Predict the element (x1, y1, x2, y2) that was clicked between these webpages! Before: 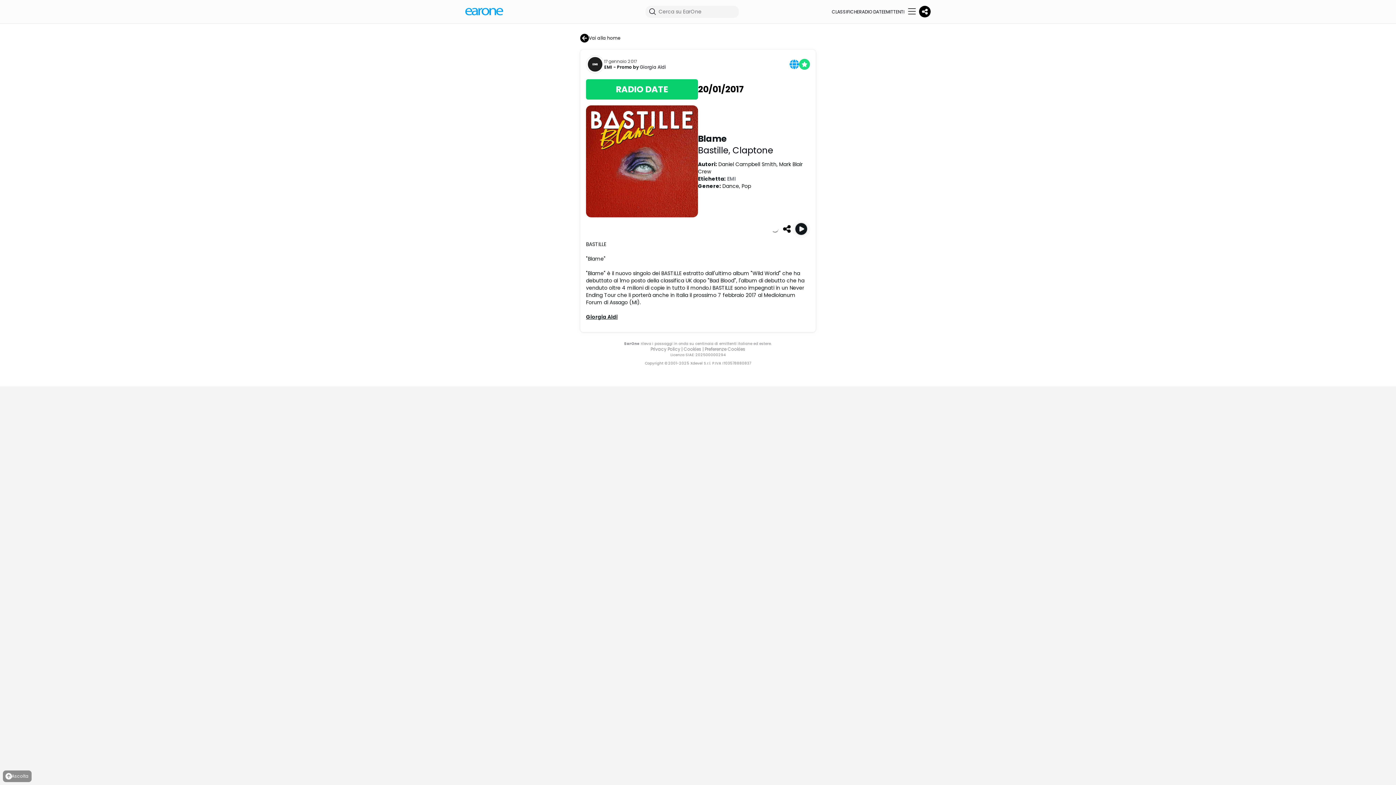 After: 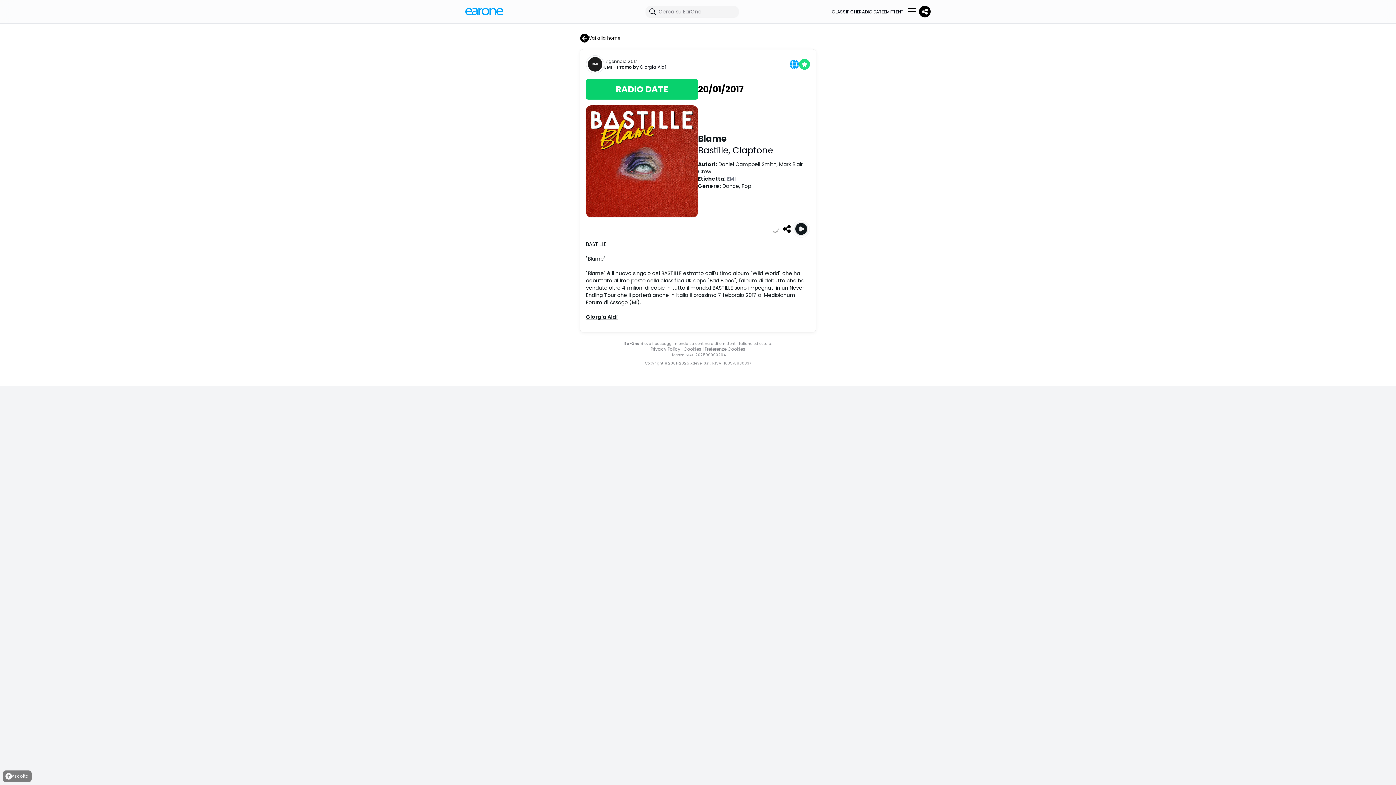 Action: bbox: (650, 346, 680, 352) label: Privacy Policy